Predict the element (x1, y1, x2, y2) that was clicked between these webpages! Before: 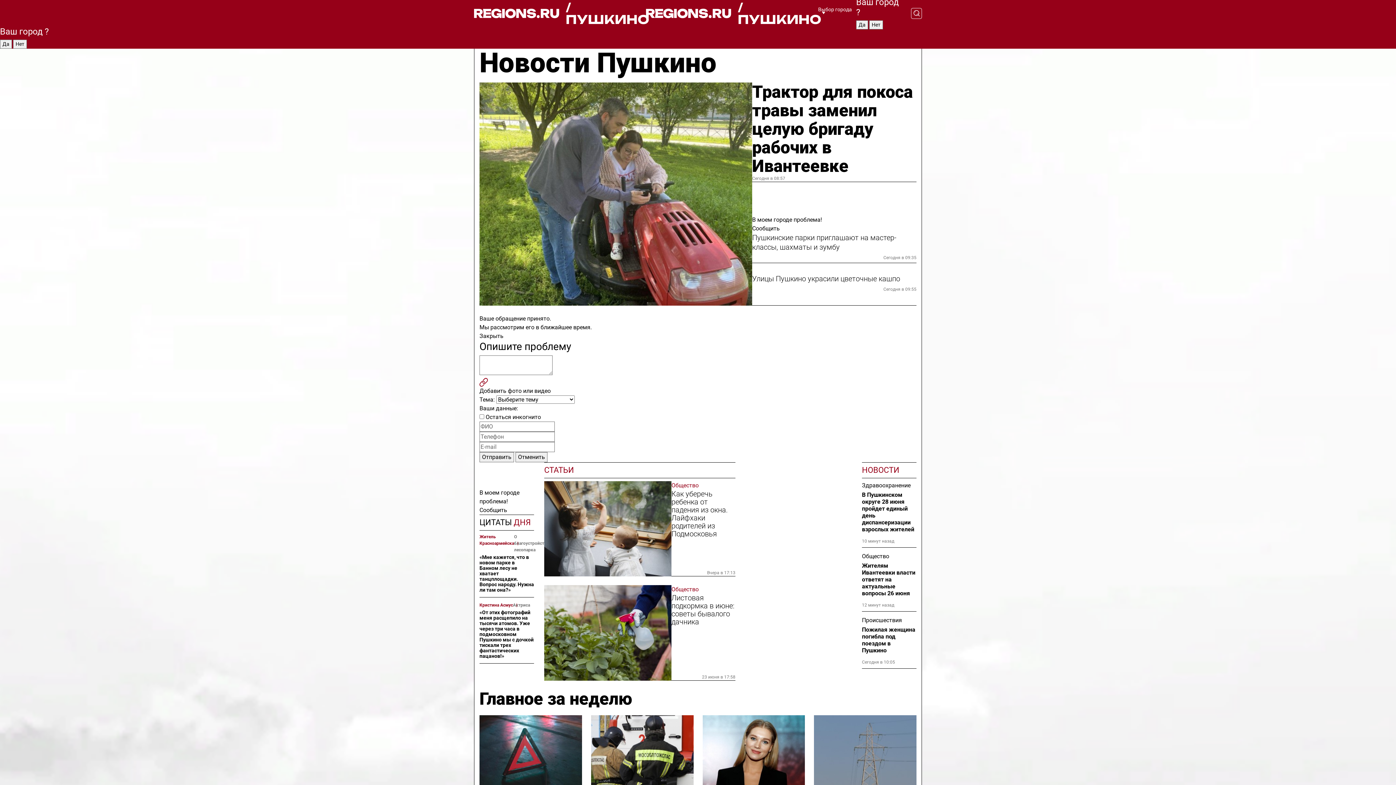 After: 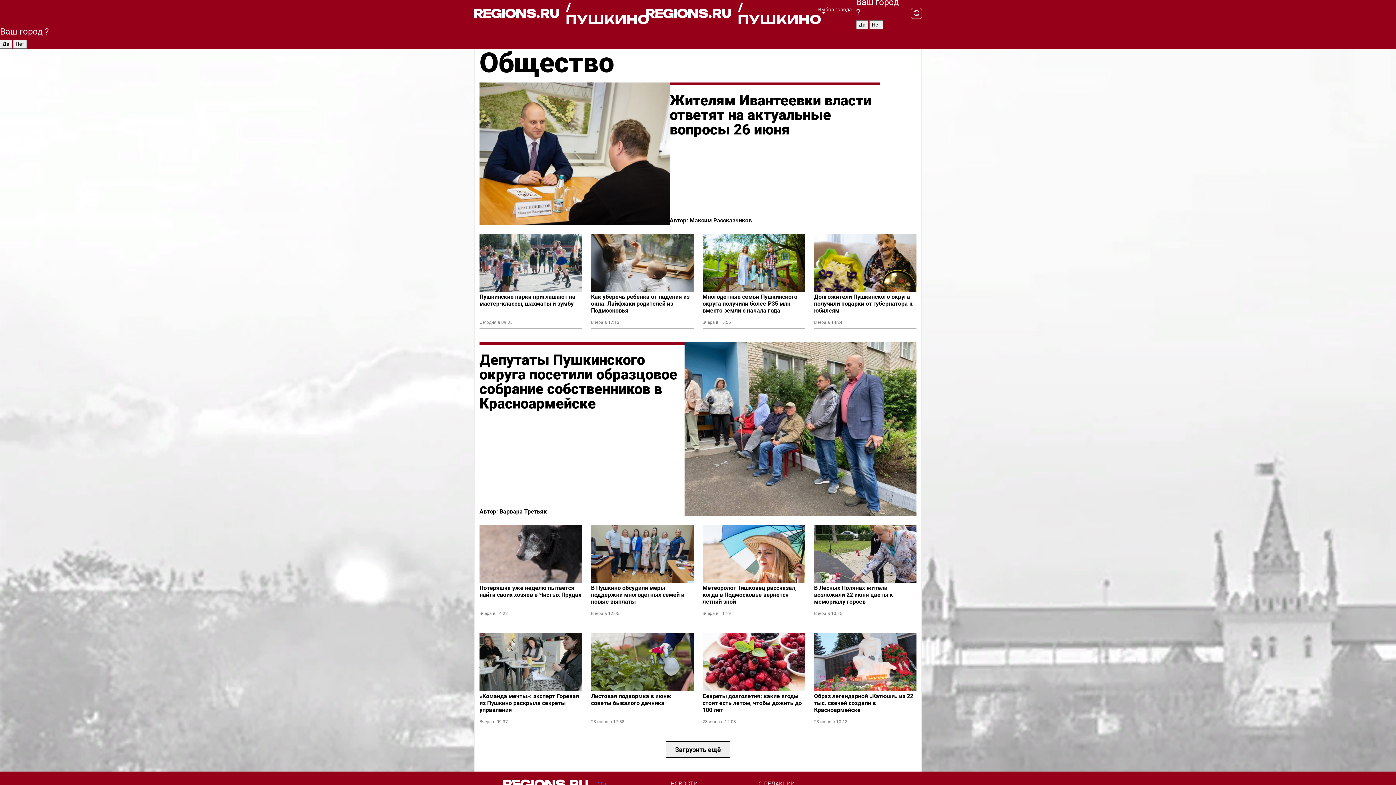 Action: label: Общество bbox: (671, 585, 735, 594)